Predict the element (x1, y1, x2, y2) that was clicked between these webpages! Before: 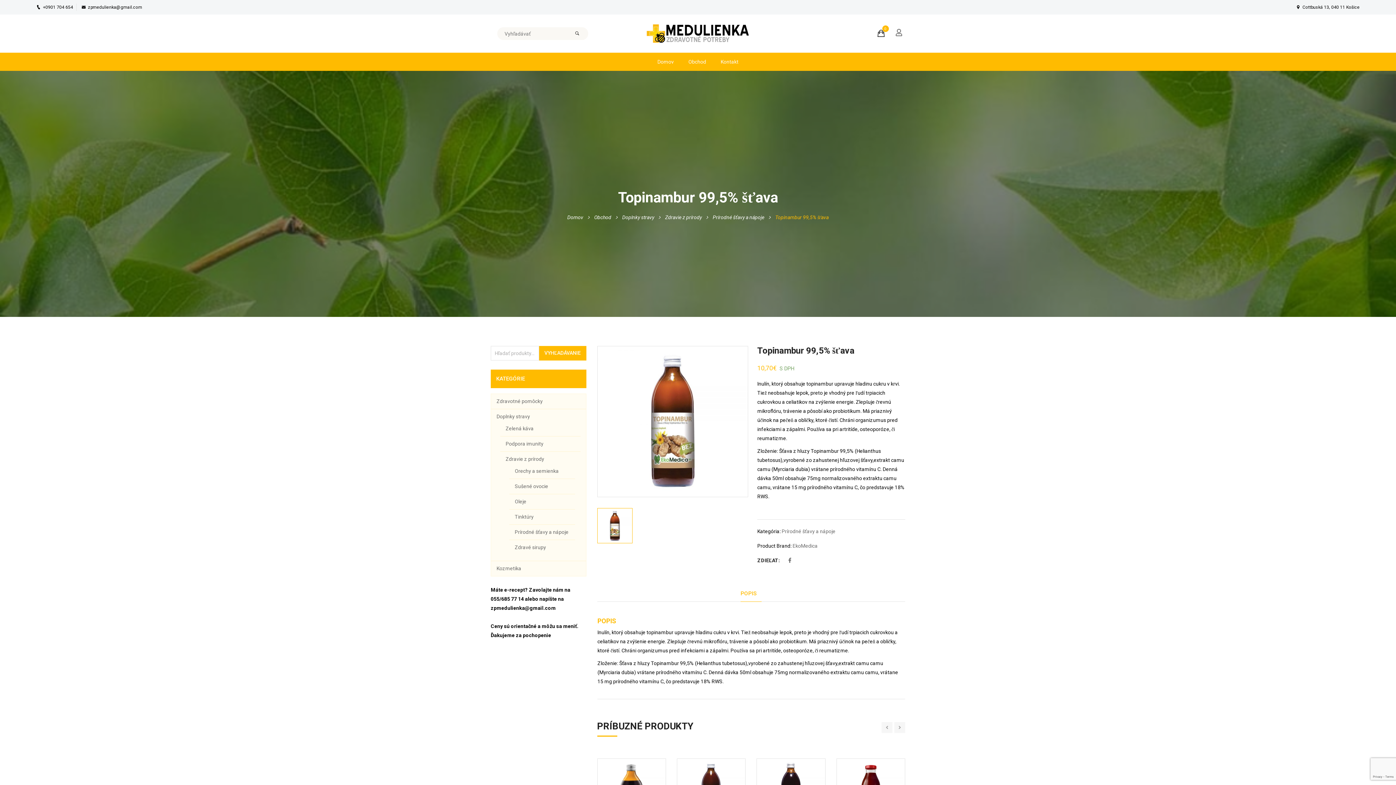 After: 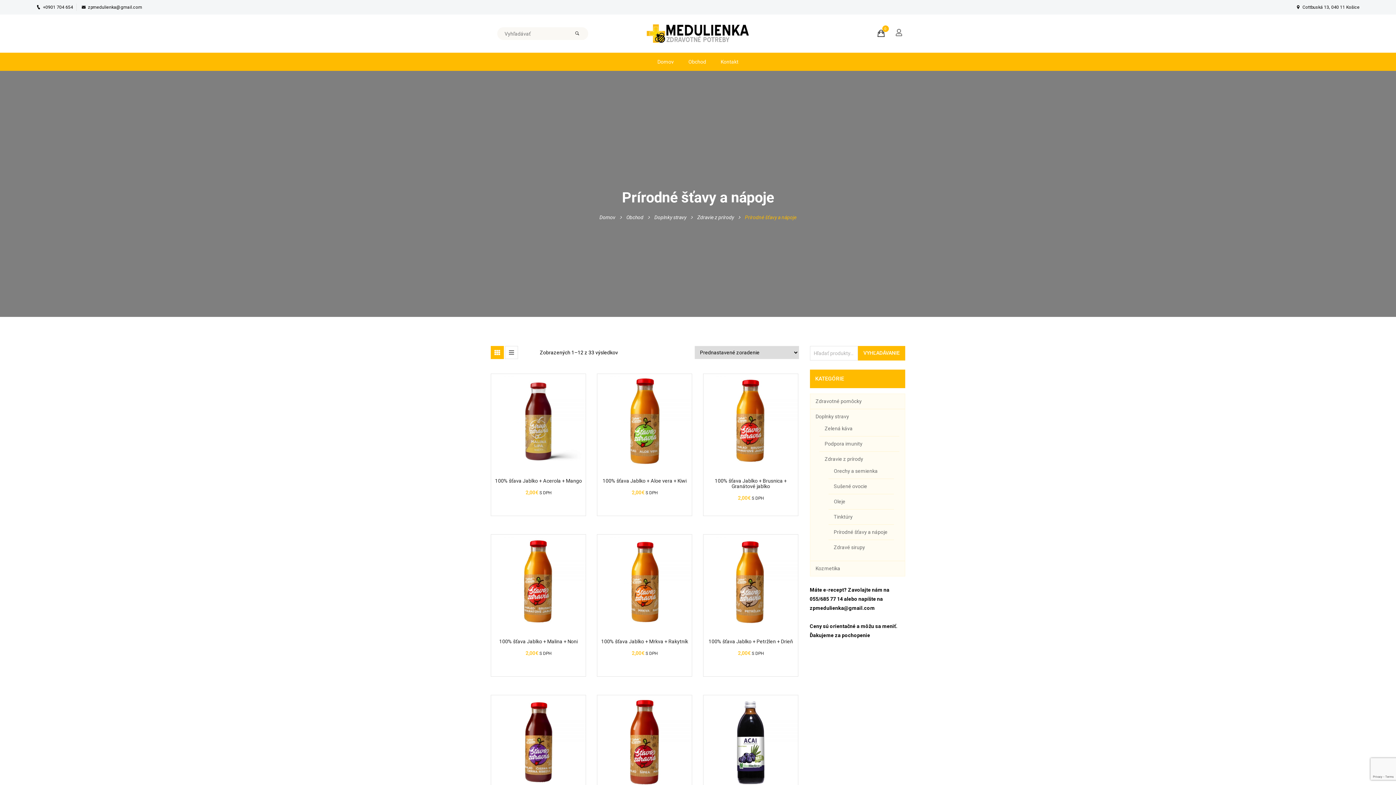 Action: bbox: (712, 214, 764, 220) label: Prírodné šťavy a nápoje